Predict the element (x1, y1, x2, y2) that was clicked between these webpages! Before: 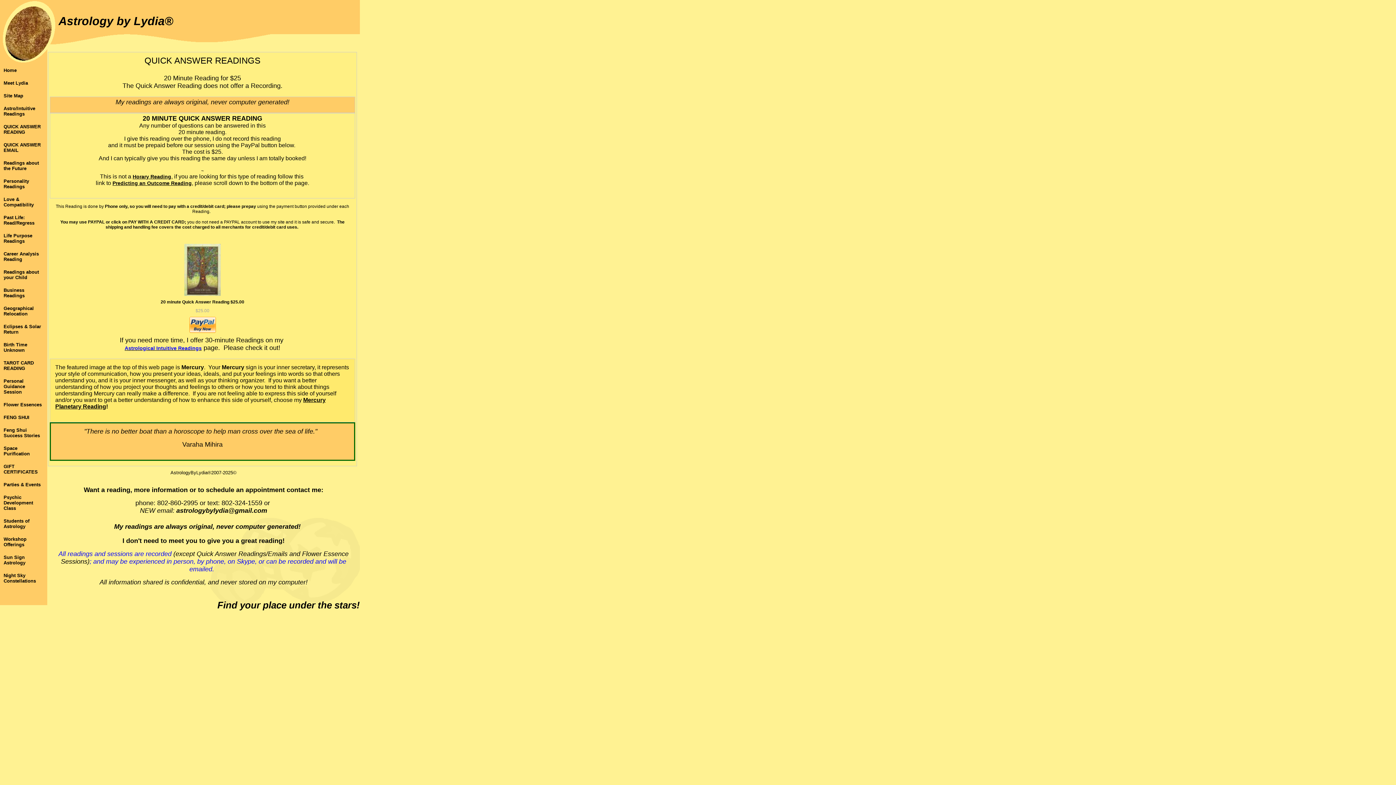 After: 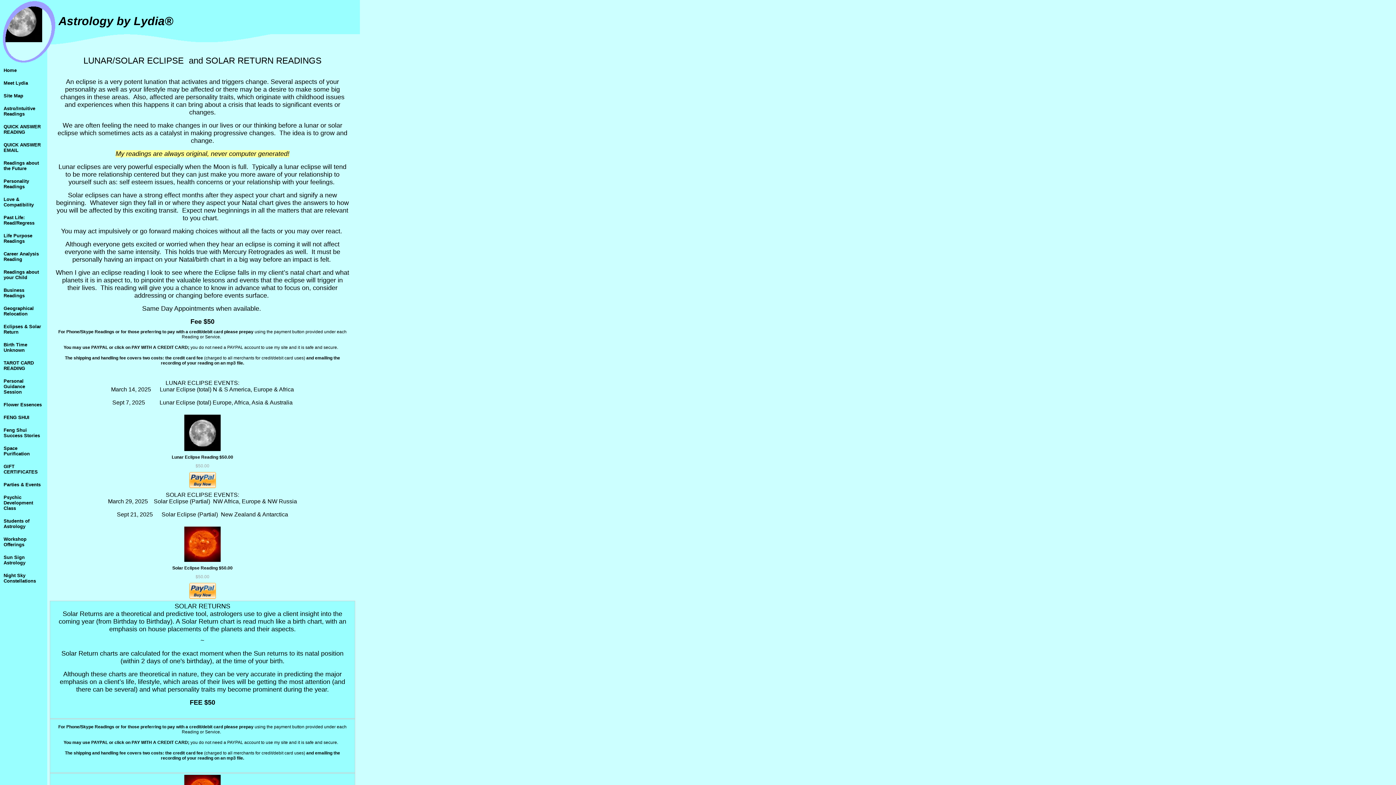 Action: label: Eclipses & Solar Return bbox: (0, 320, 47, 338)